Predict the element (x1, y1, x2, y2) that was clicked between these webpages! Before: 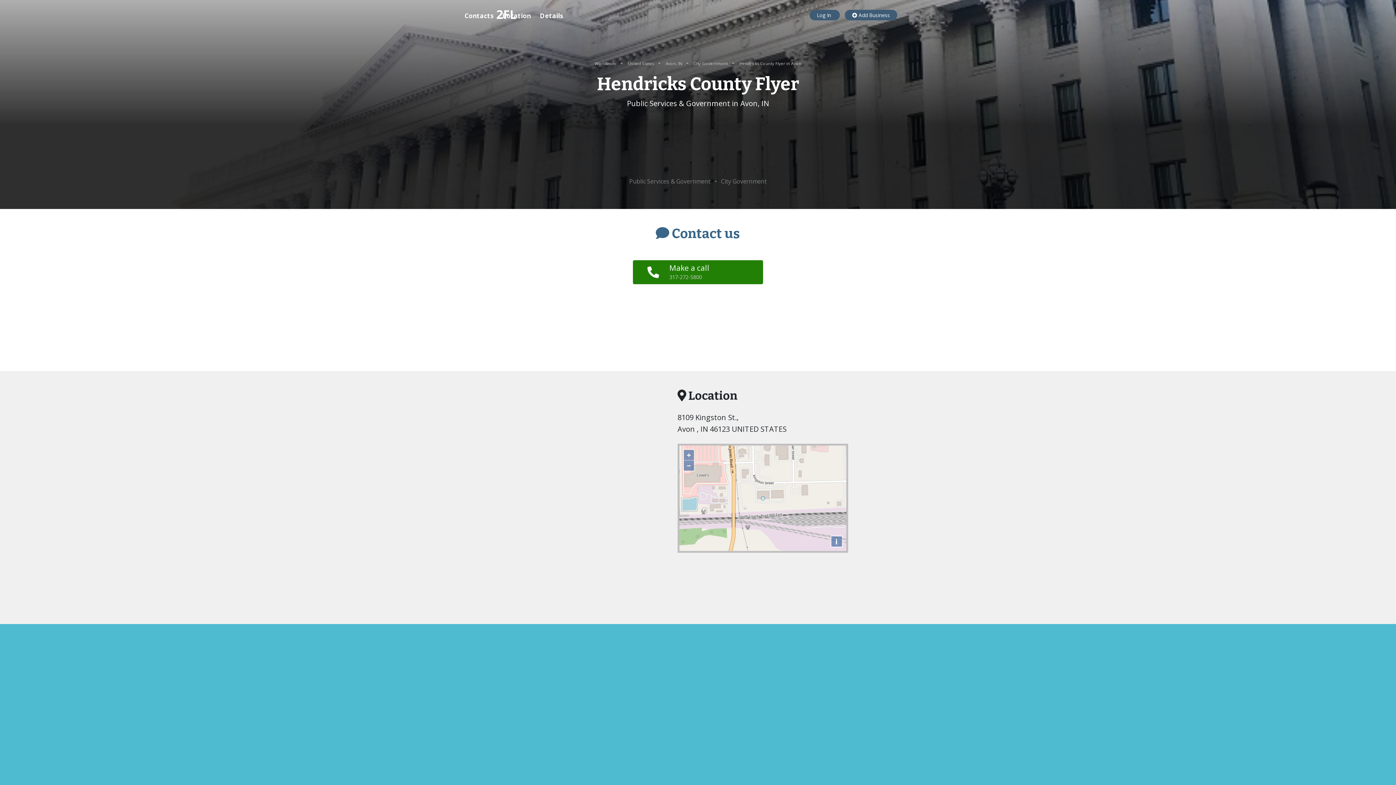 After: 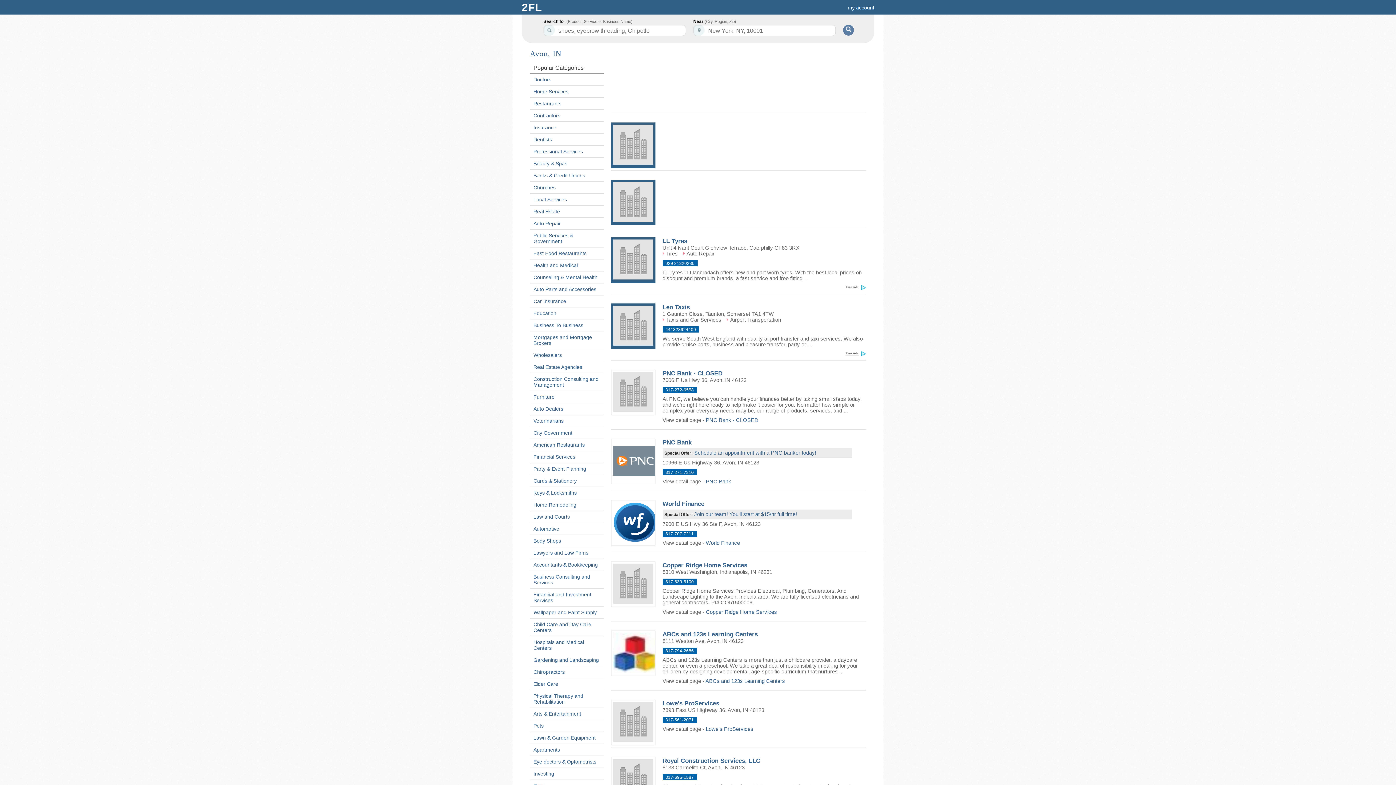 Action: bbox: (665, 60, 683, 66) label: Avon, IN 